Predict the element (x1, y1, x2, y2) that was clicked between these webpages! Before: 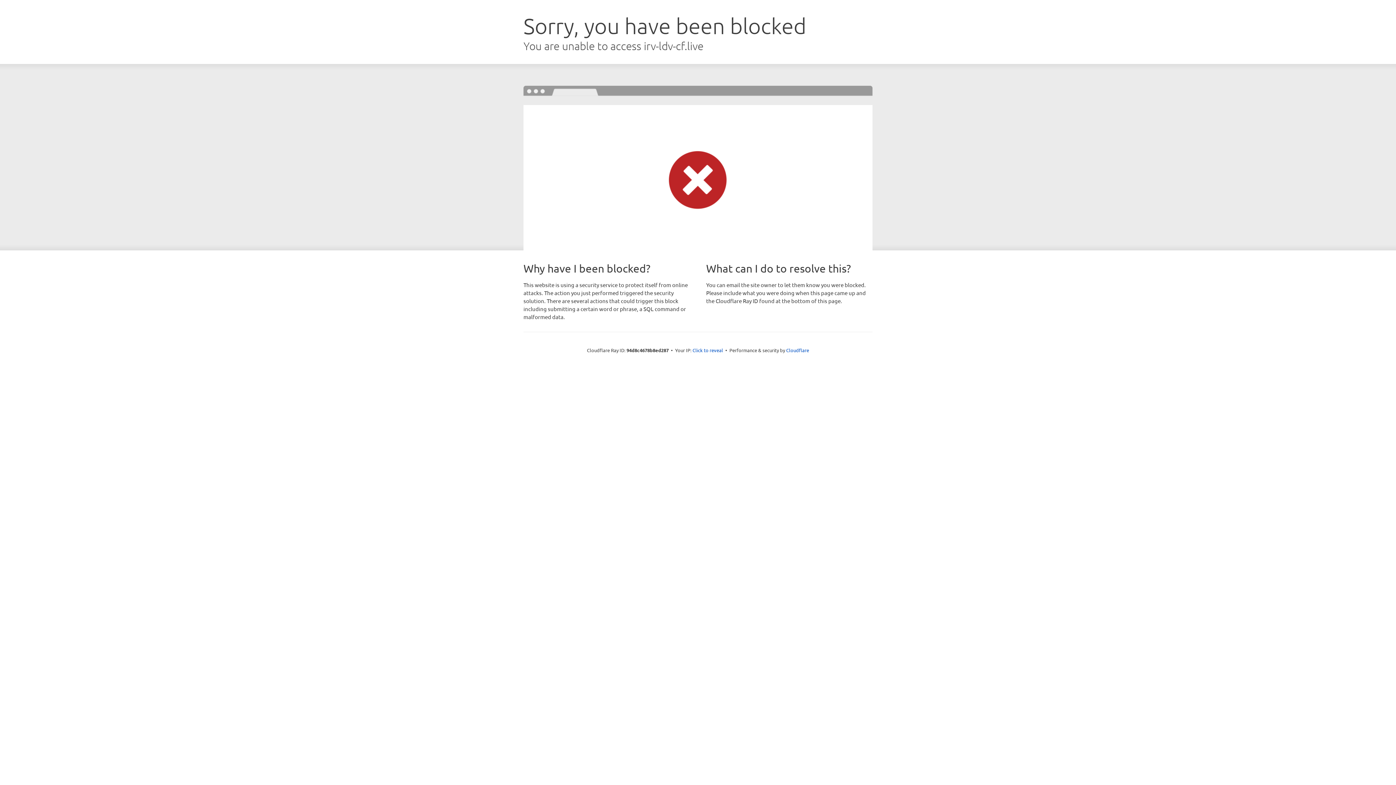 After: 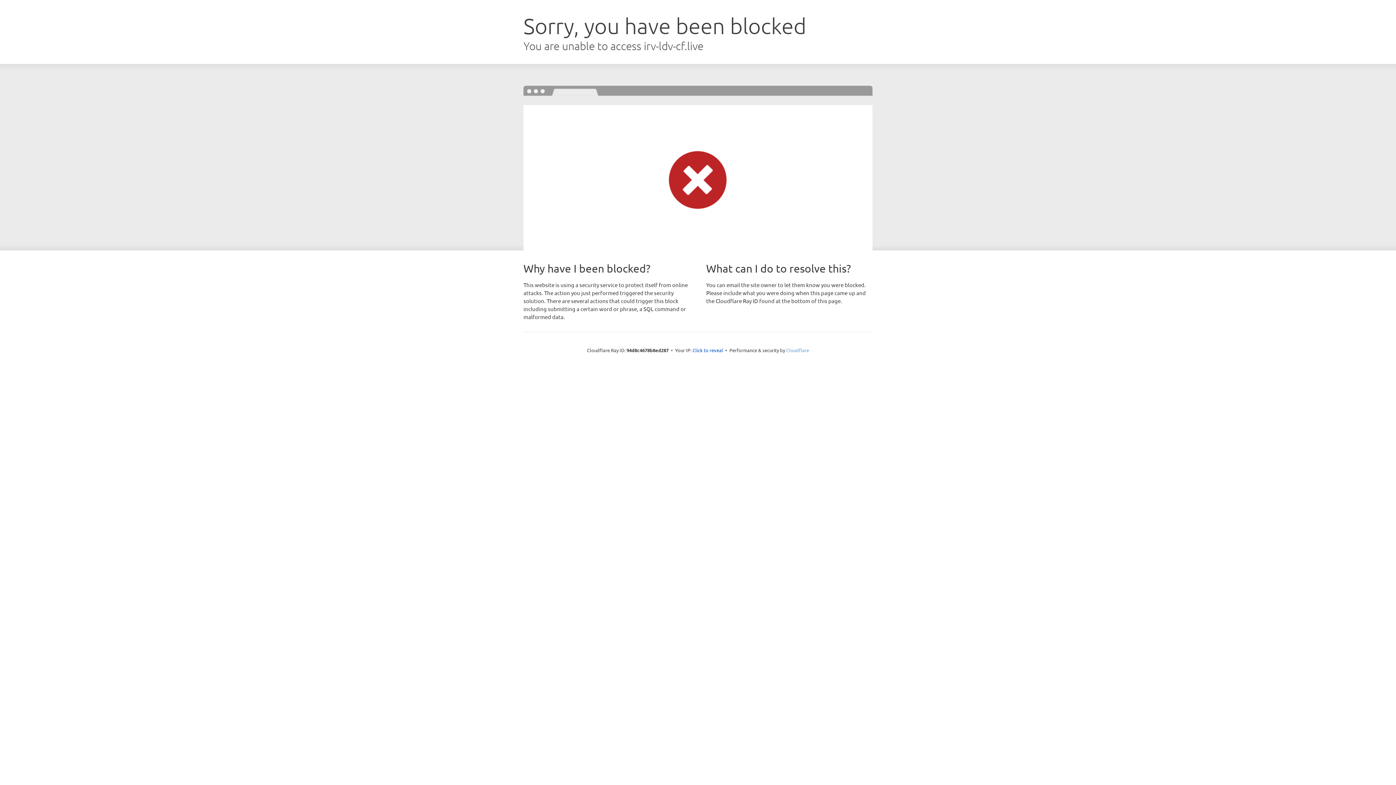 Action: label: Cloudflare bbox: (786, 347, 809, 353)